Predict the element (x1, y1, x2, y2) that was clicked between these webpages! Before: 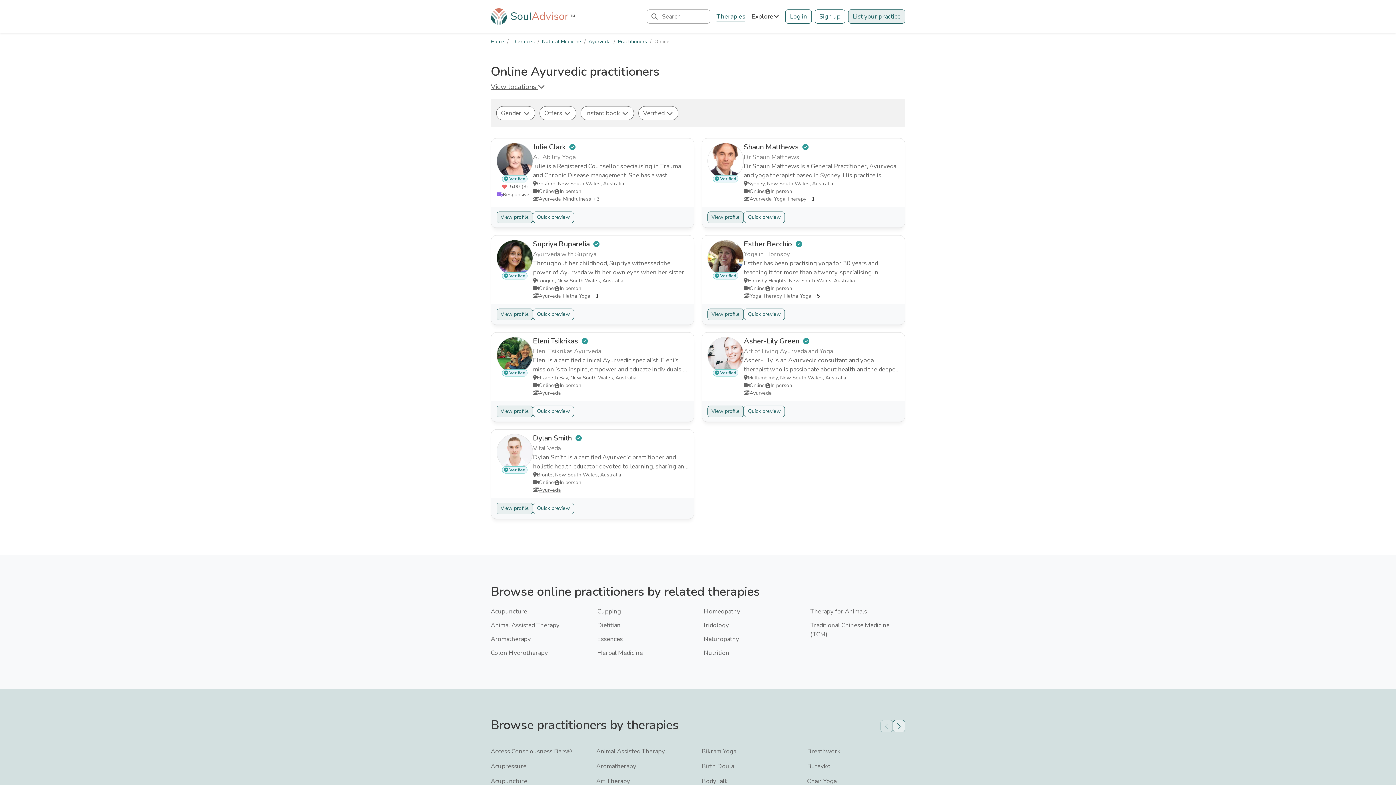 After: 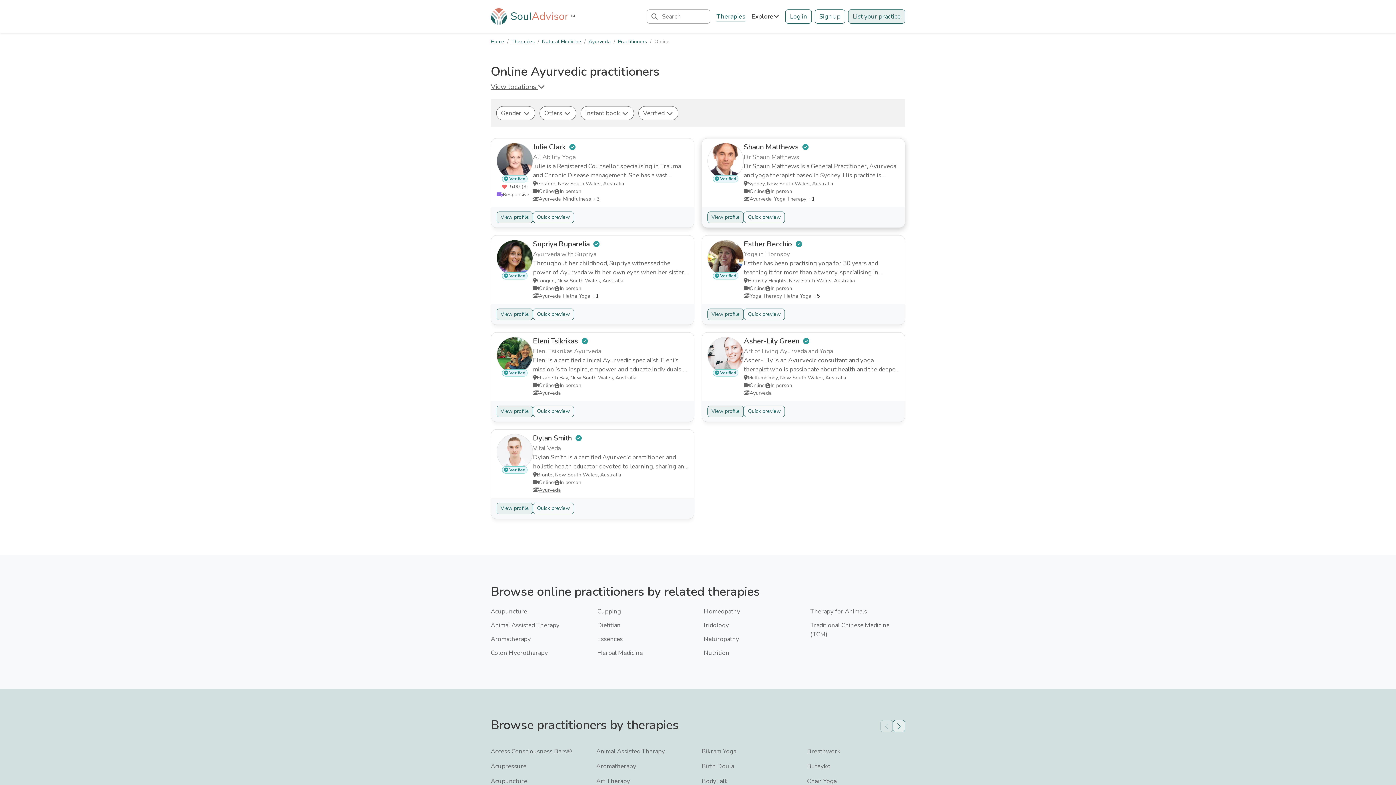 Action: label: Ayurveda bbox: (749, 195, 772, 202)